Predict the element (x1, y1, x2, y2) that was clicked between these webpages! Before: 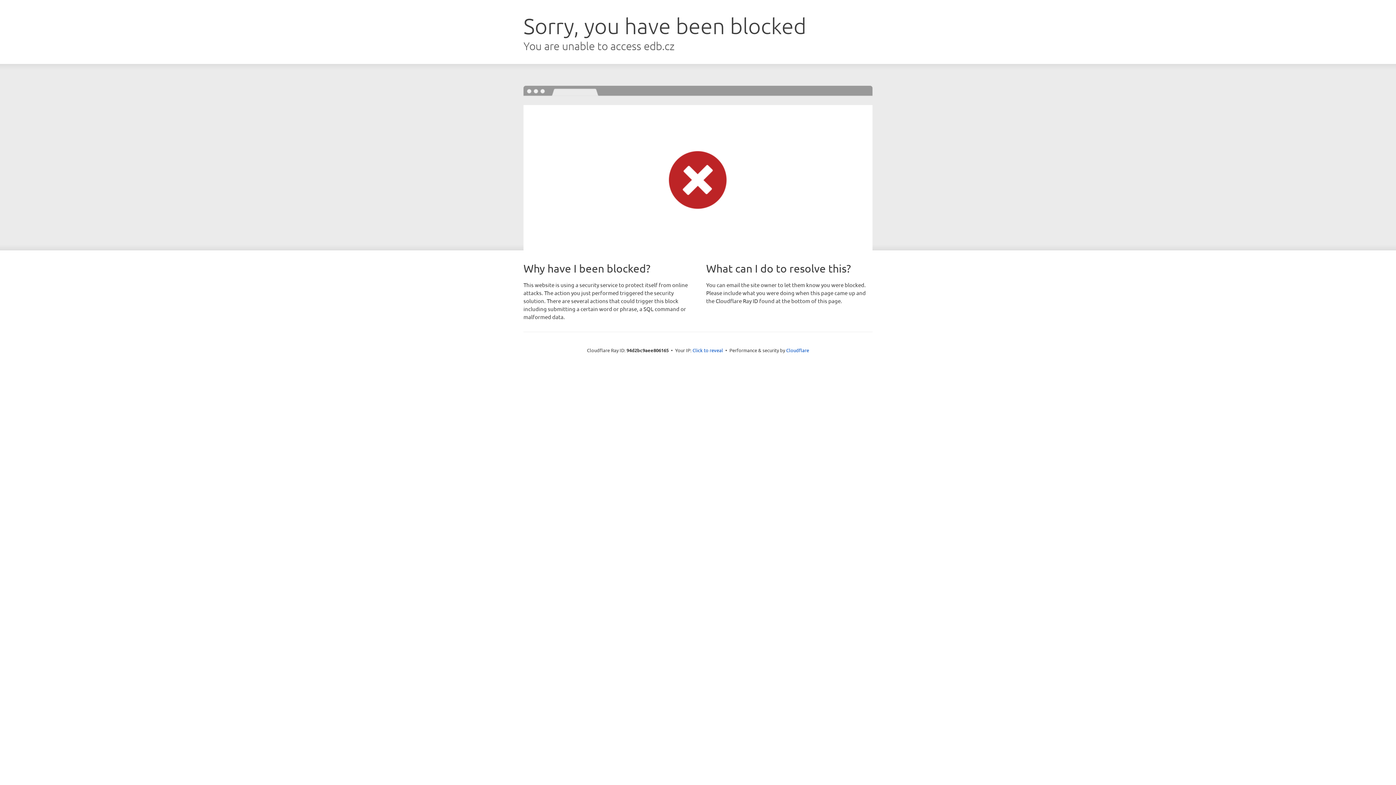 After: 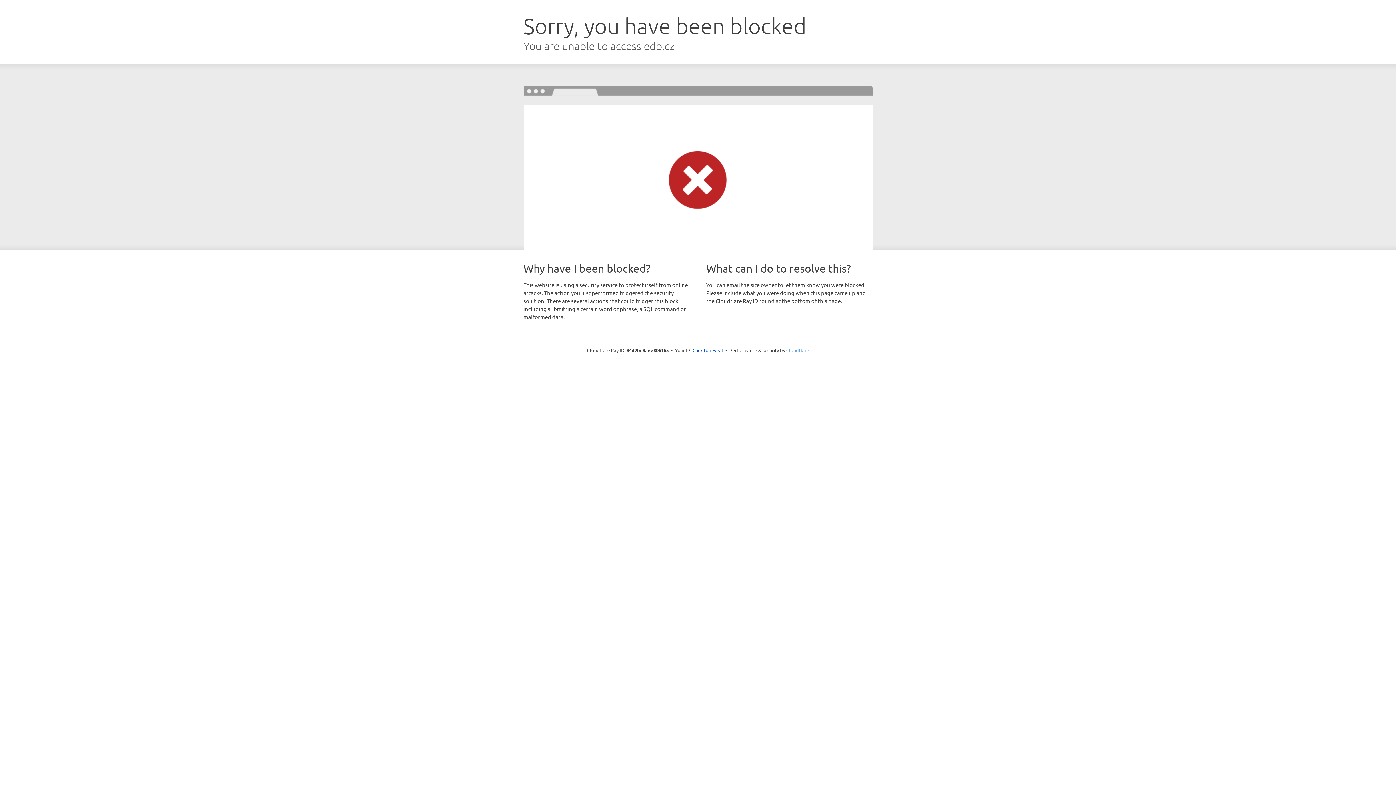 Action: bbox: (786, 347, 809, 353) label: Cloudflare